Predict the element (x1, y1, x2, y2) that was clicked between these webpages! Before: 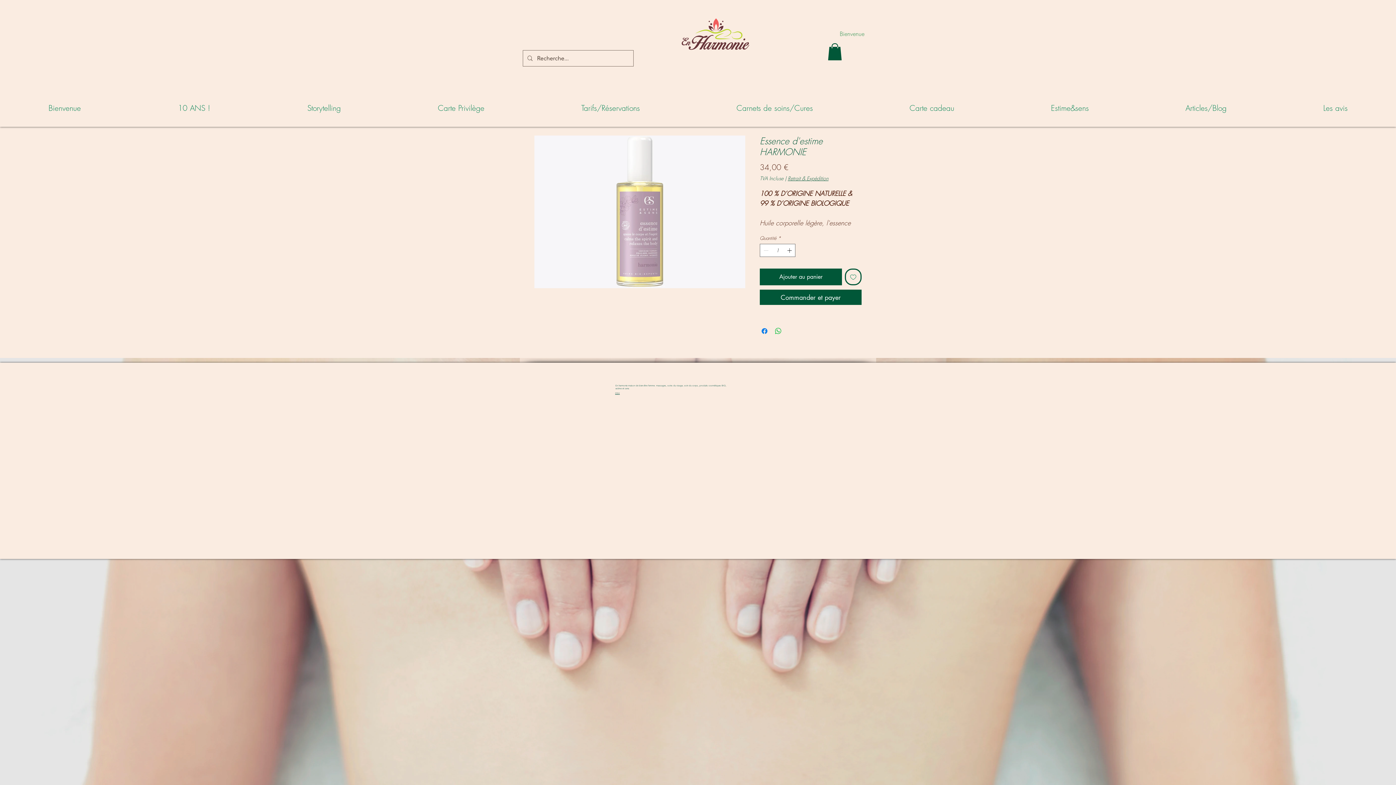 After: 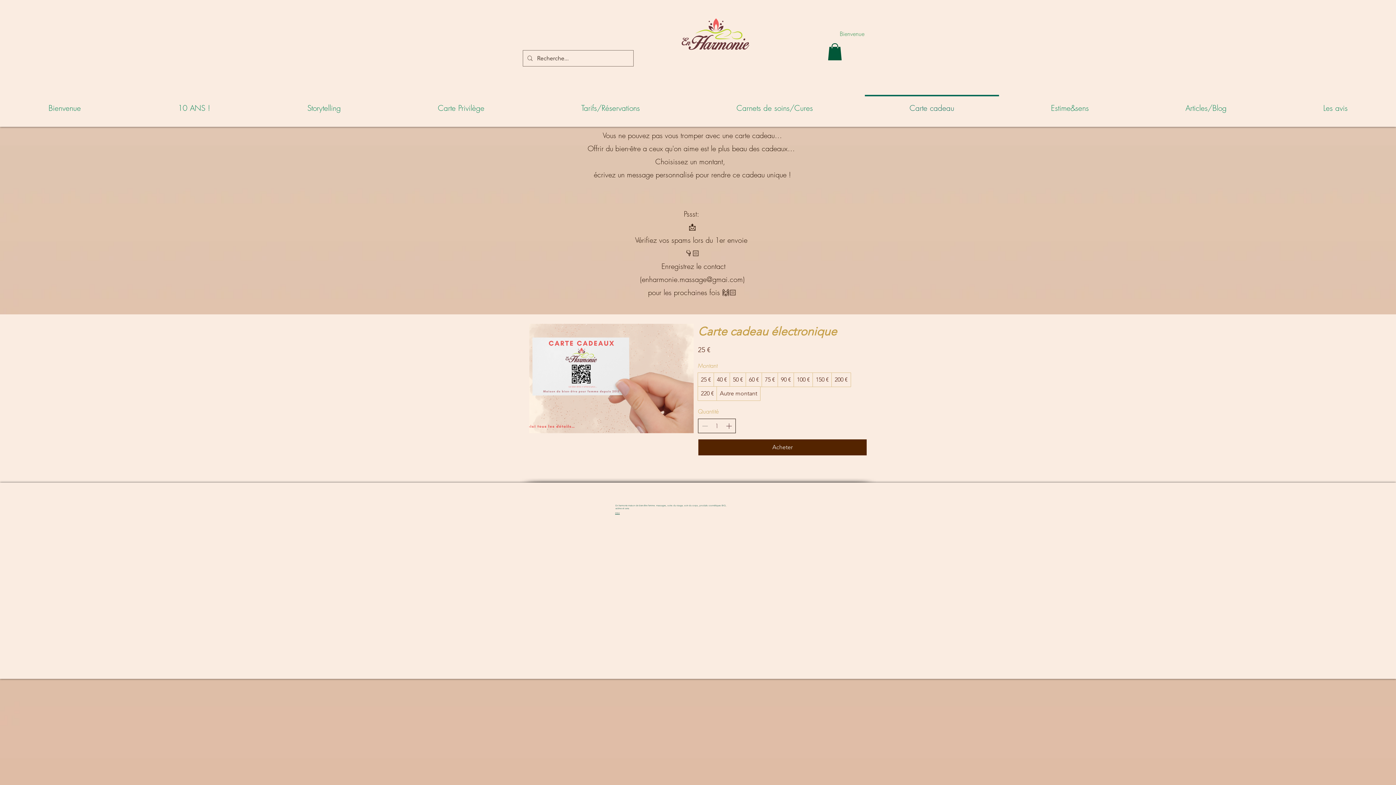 Action: label: Carte cadeau bbox: (861, 94, 1002, 114)